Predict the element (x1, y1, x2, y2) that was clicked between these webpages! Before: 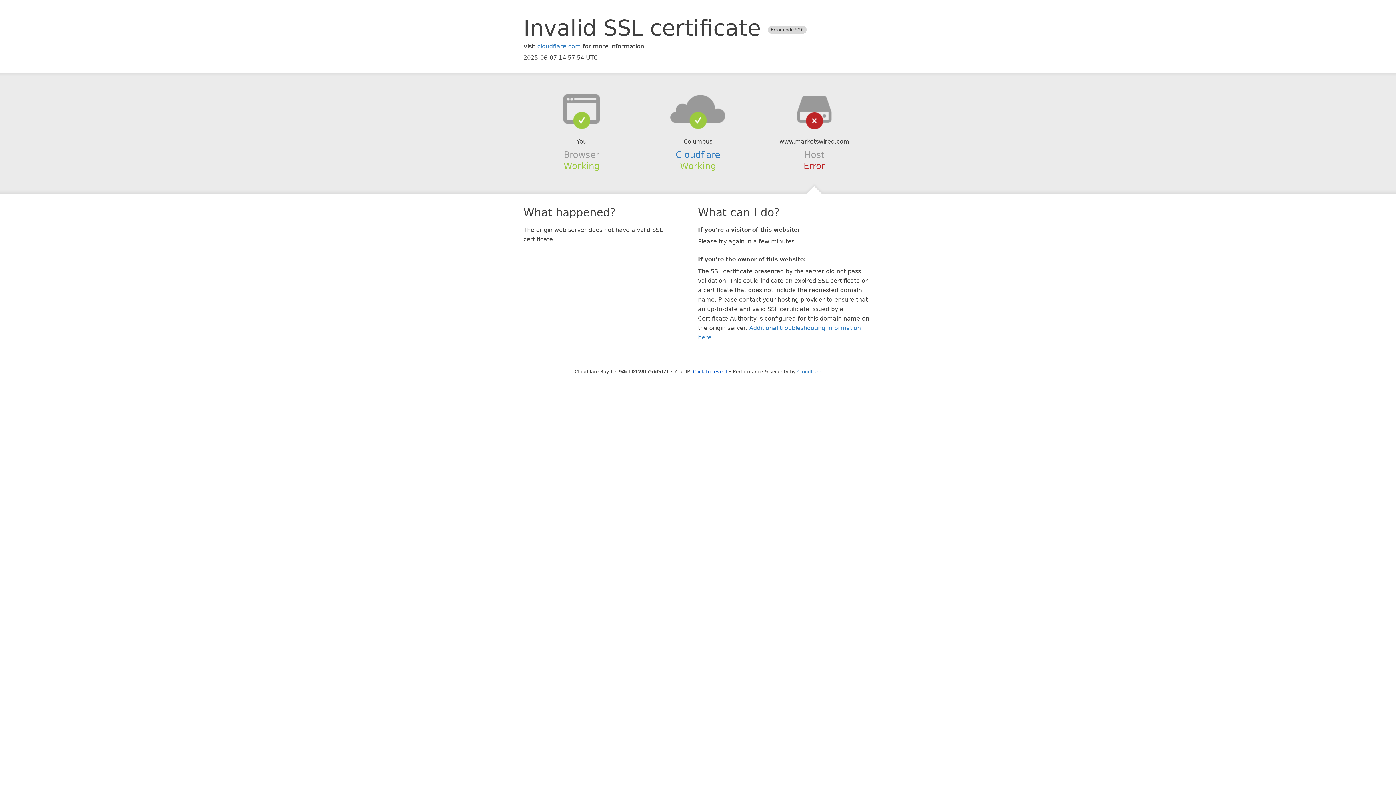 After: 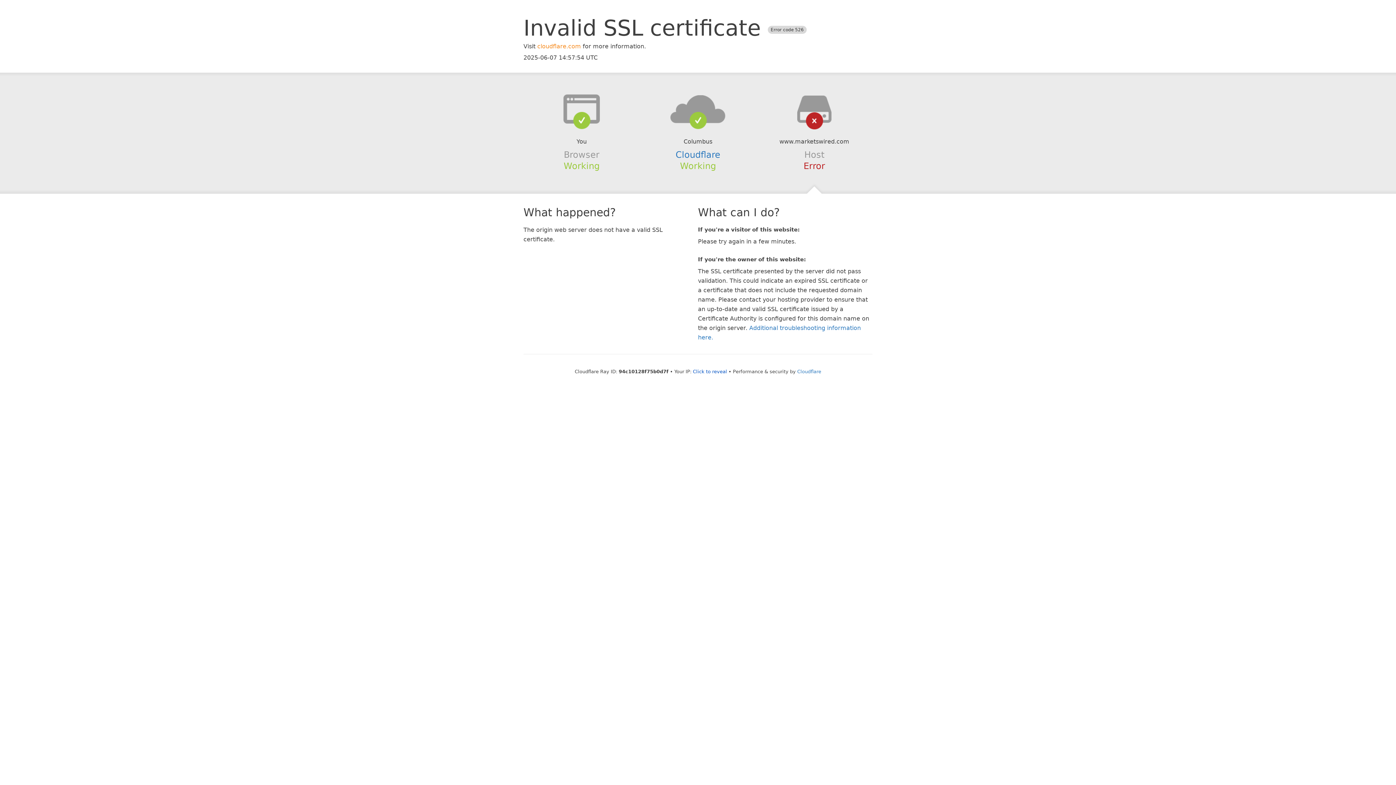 Action: bbox: (537, 42, 581, 49) label: cloudflare.com